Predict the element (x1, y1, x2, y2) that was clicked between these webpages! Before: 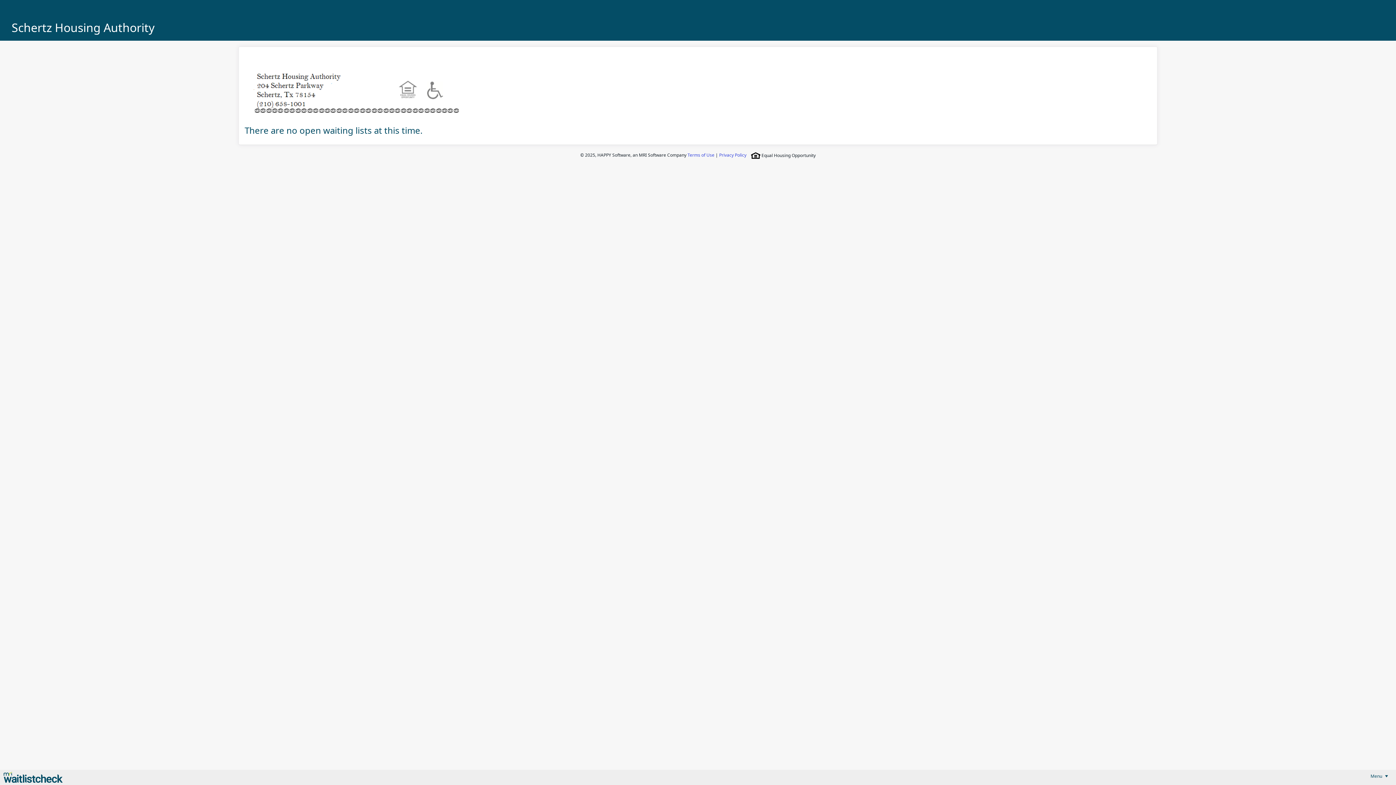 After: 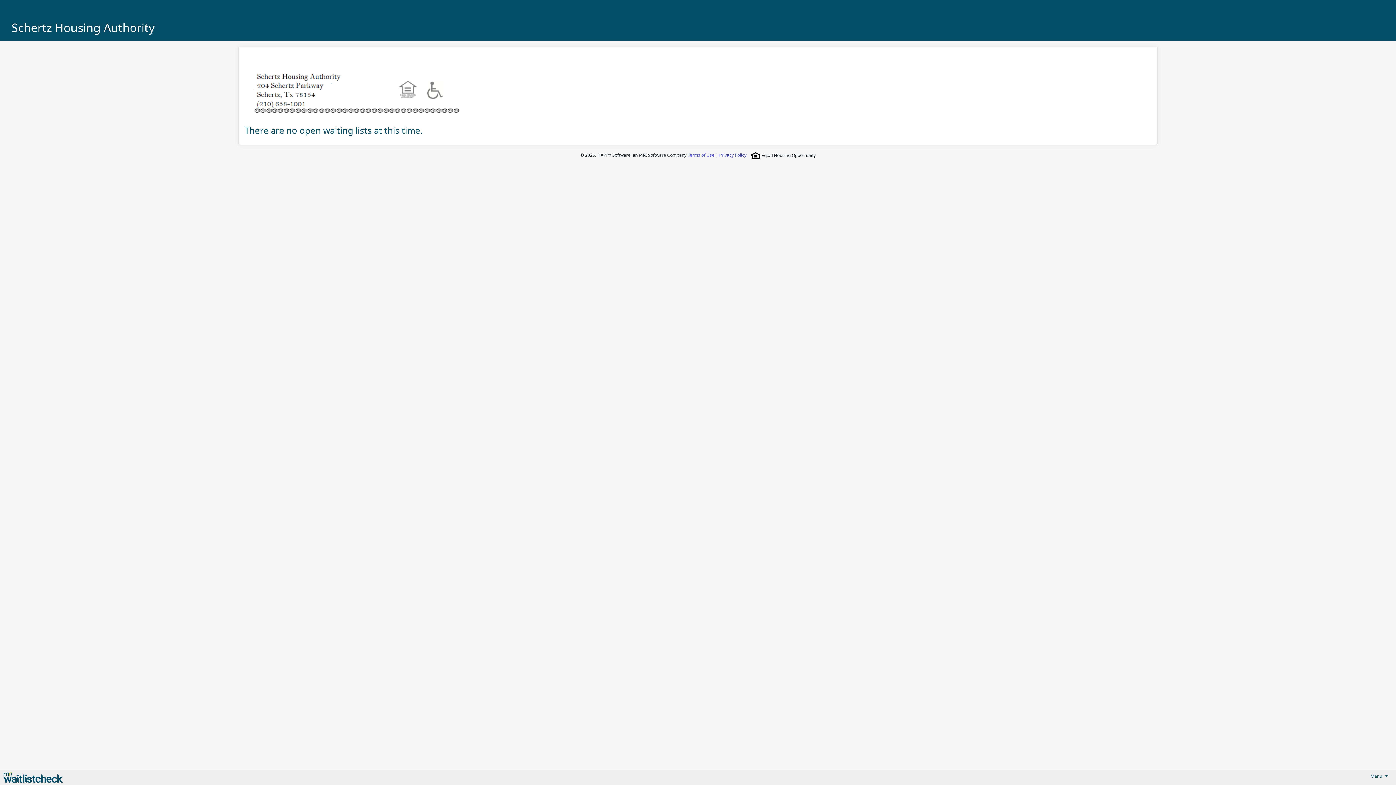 Action: label: Terms of Use bbox: (687, 152, 714, 158)